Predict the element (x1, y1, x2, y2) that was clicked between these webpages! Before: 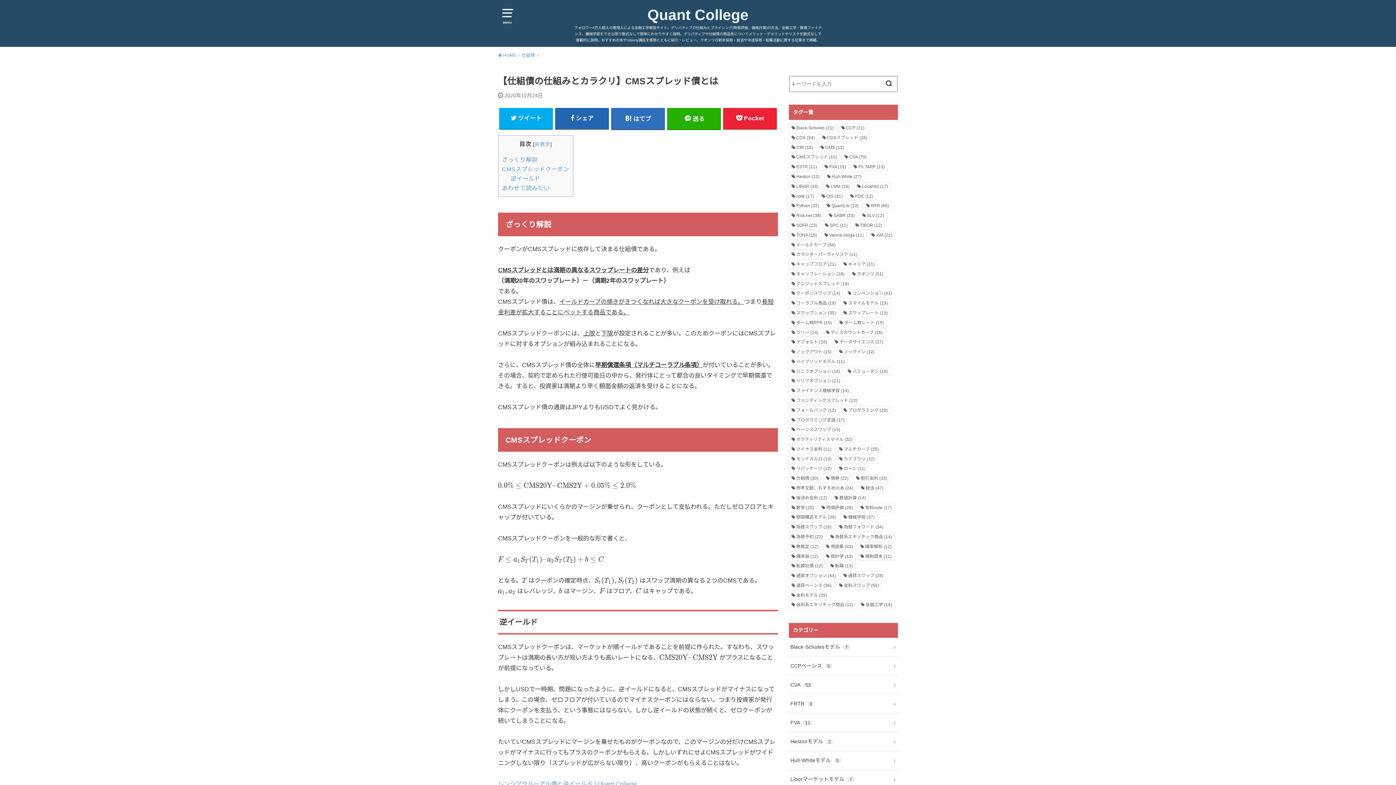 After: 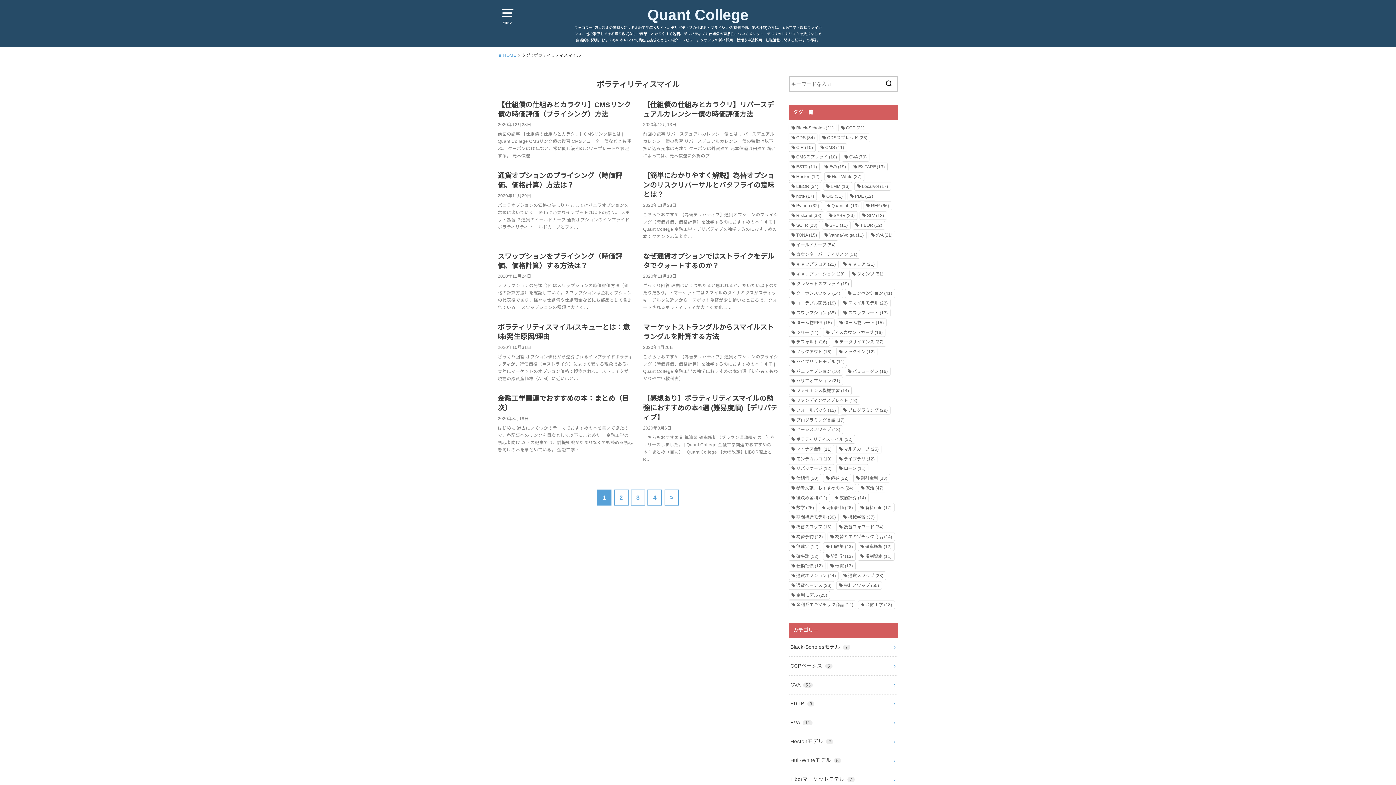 Action: label: ボラティリティスマイル (32個の項目) bbox: (789, 435, 855, 443)